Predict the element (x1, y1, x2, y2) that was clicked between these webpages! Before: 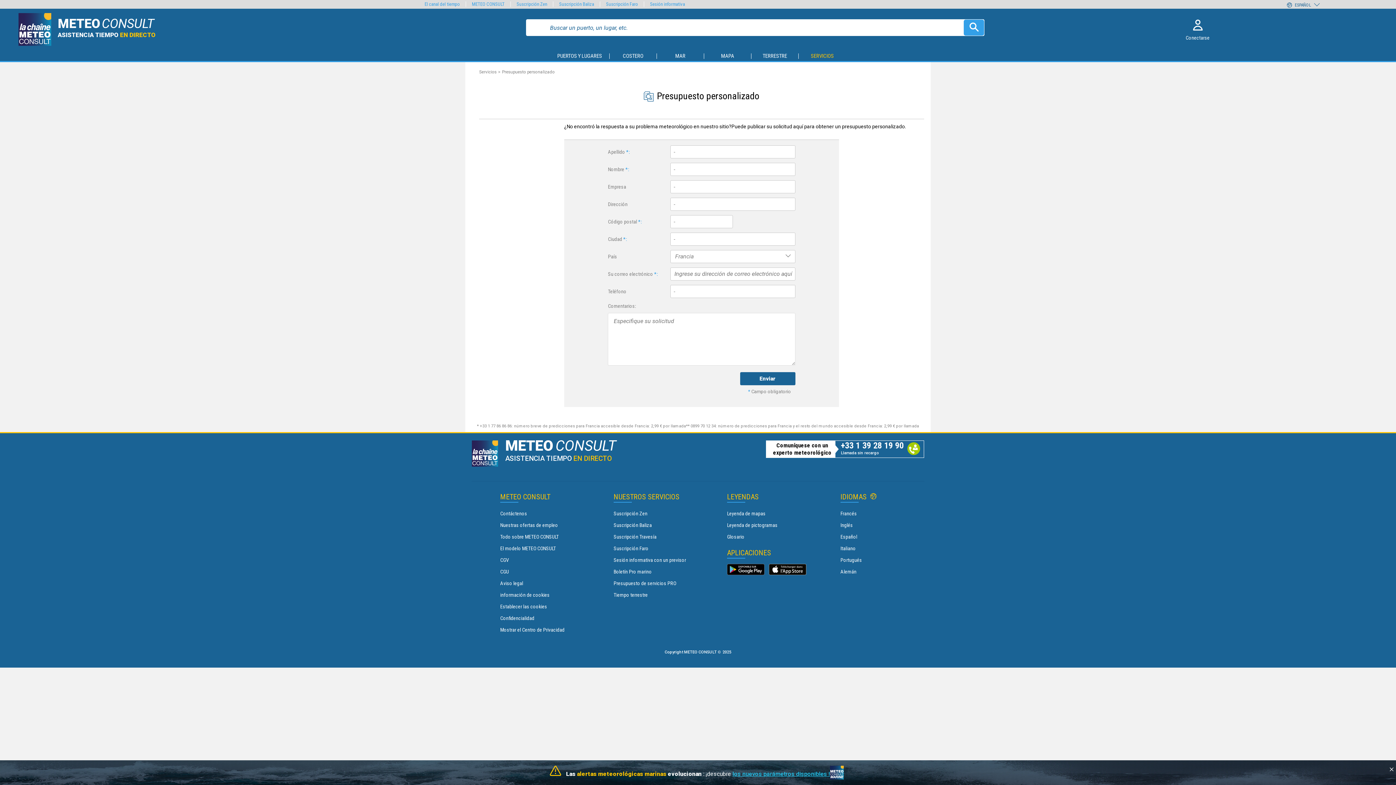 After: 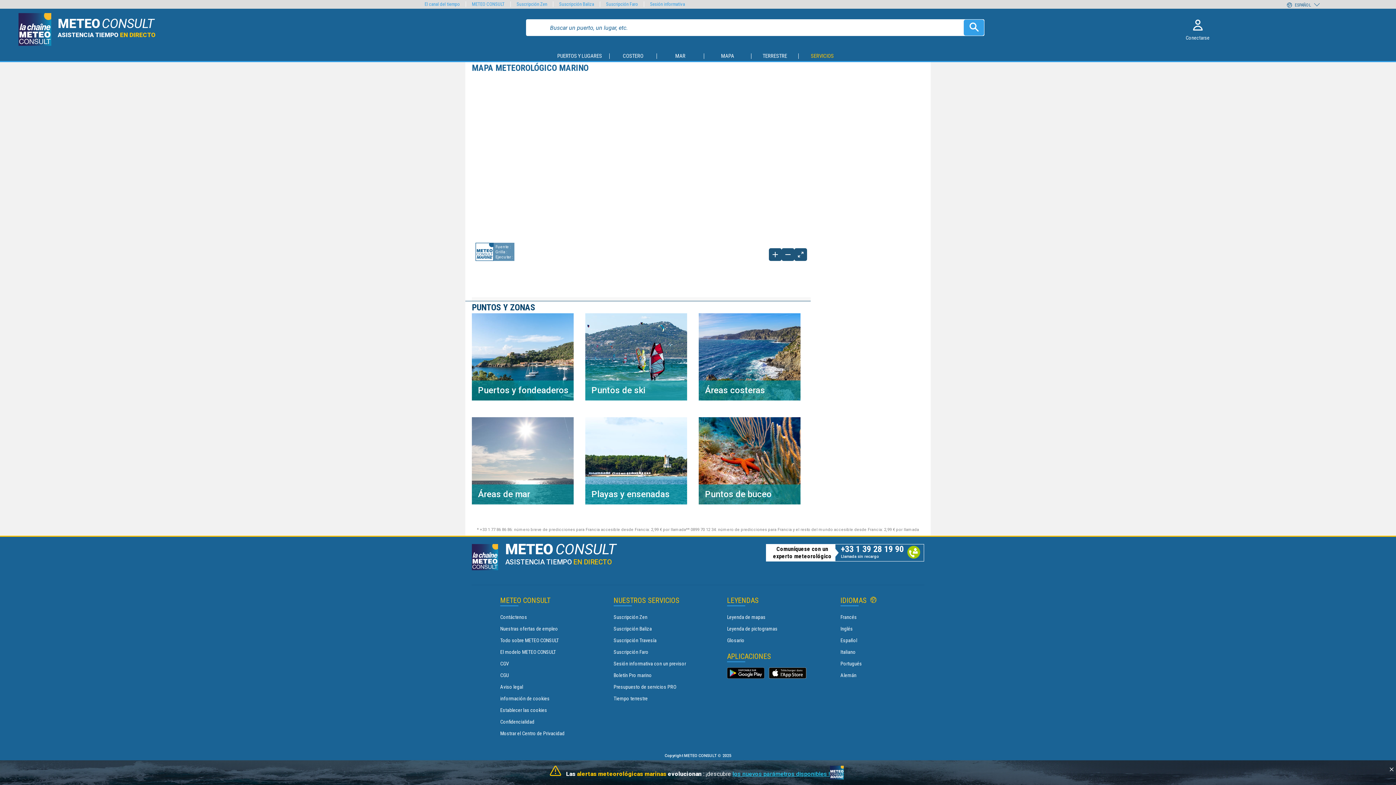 Action: label: METEO CONSULT
ASISTENCIA TIEMPO EN DIRECTO bbox: (57, 22, 155, 39)